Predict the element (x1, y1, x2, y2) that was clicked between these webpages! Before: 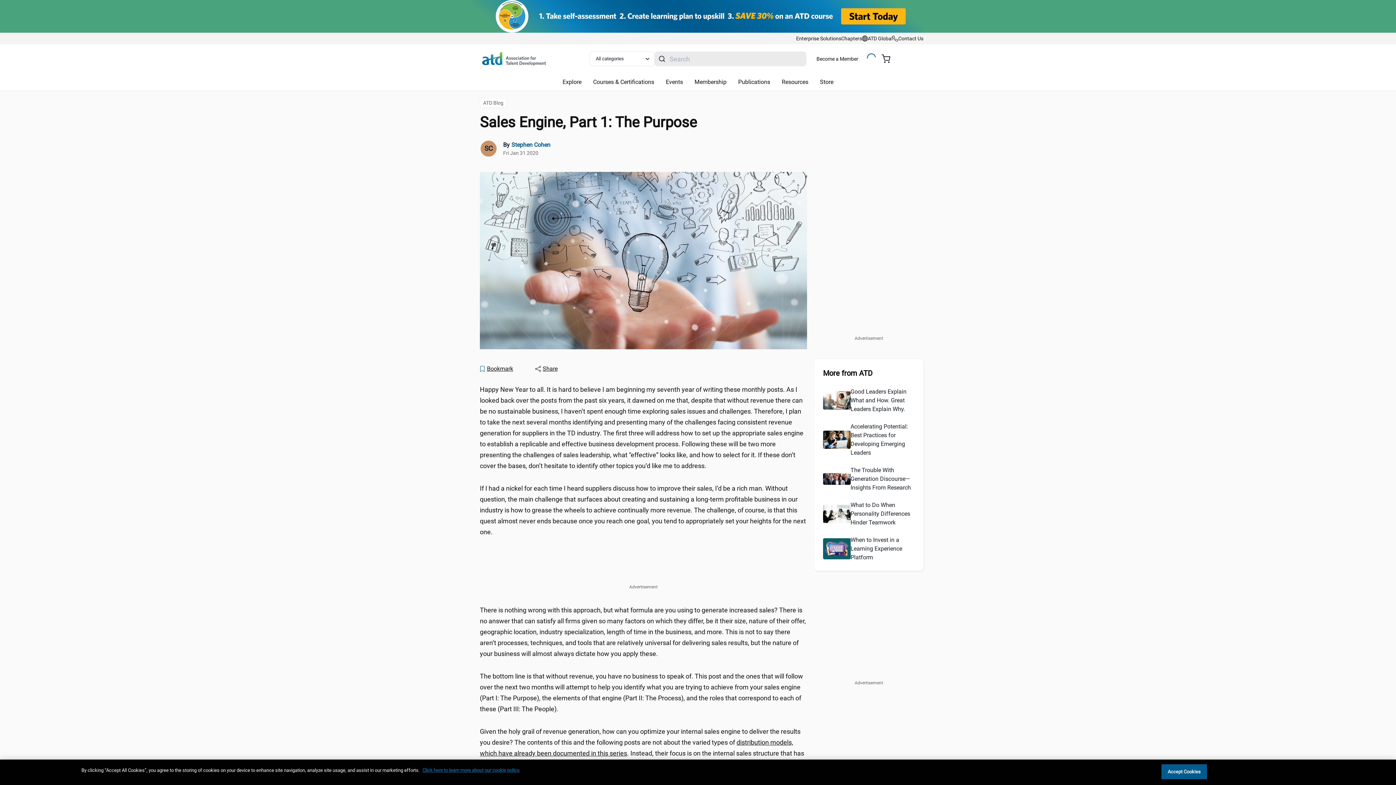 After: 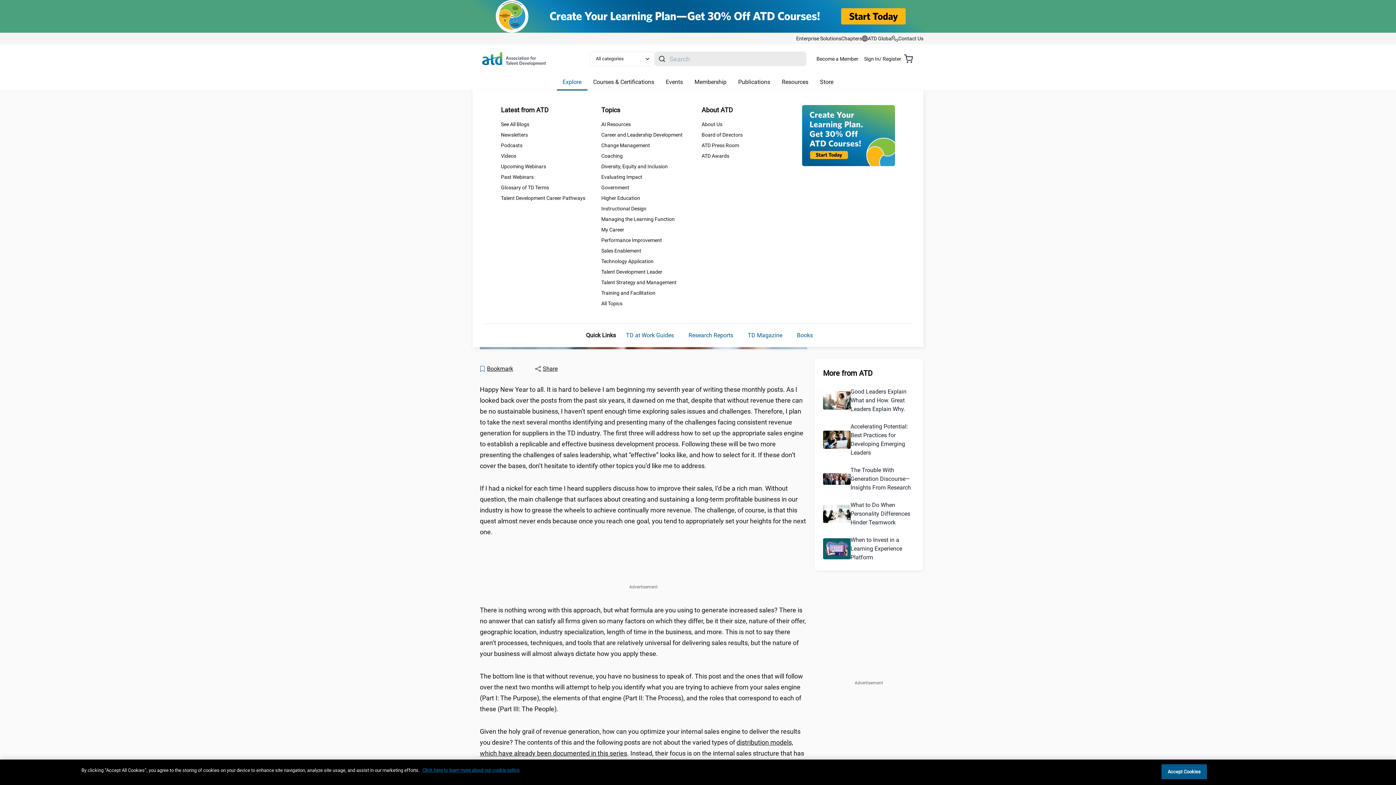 Action: label: Explore bbox: (556, 74, 587, 90)